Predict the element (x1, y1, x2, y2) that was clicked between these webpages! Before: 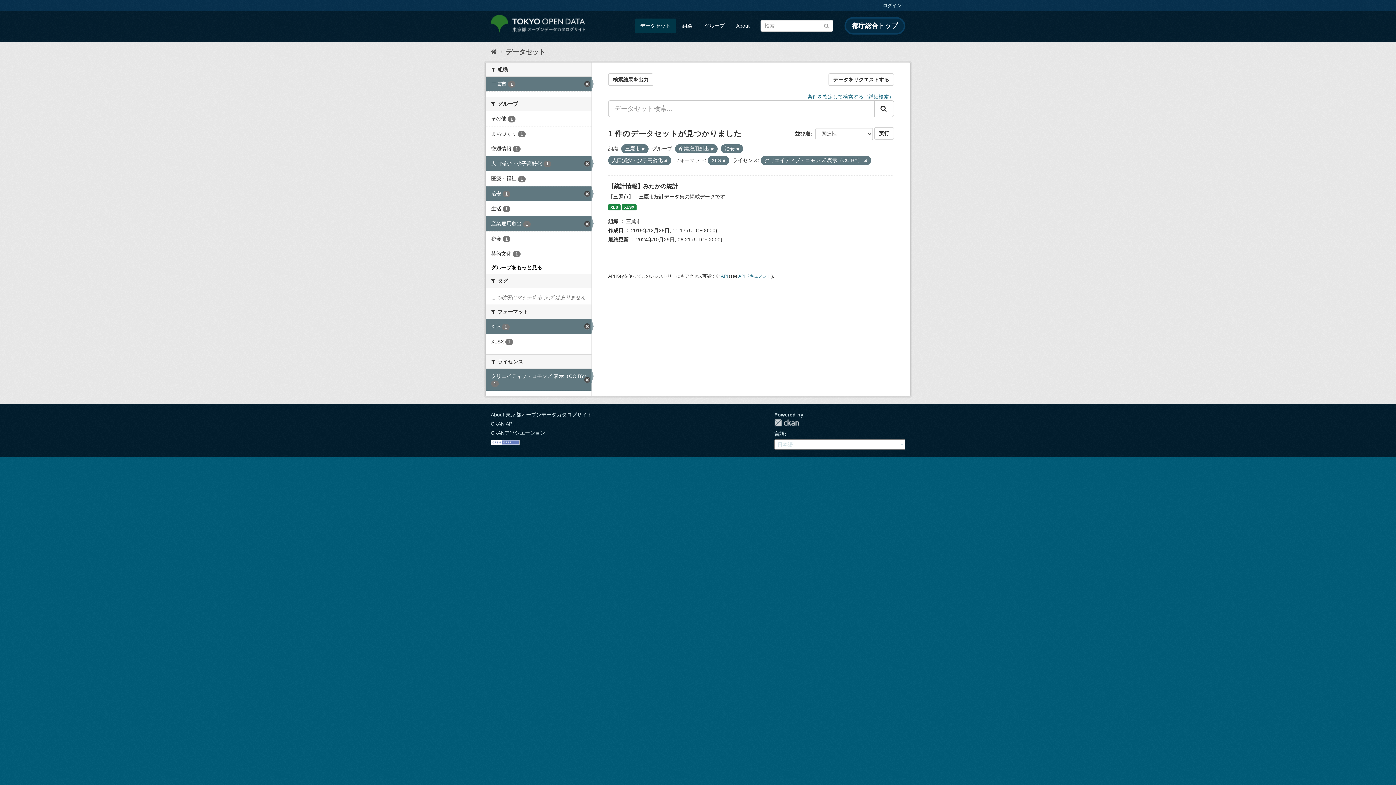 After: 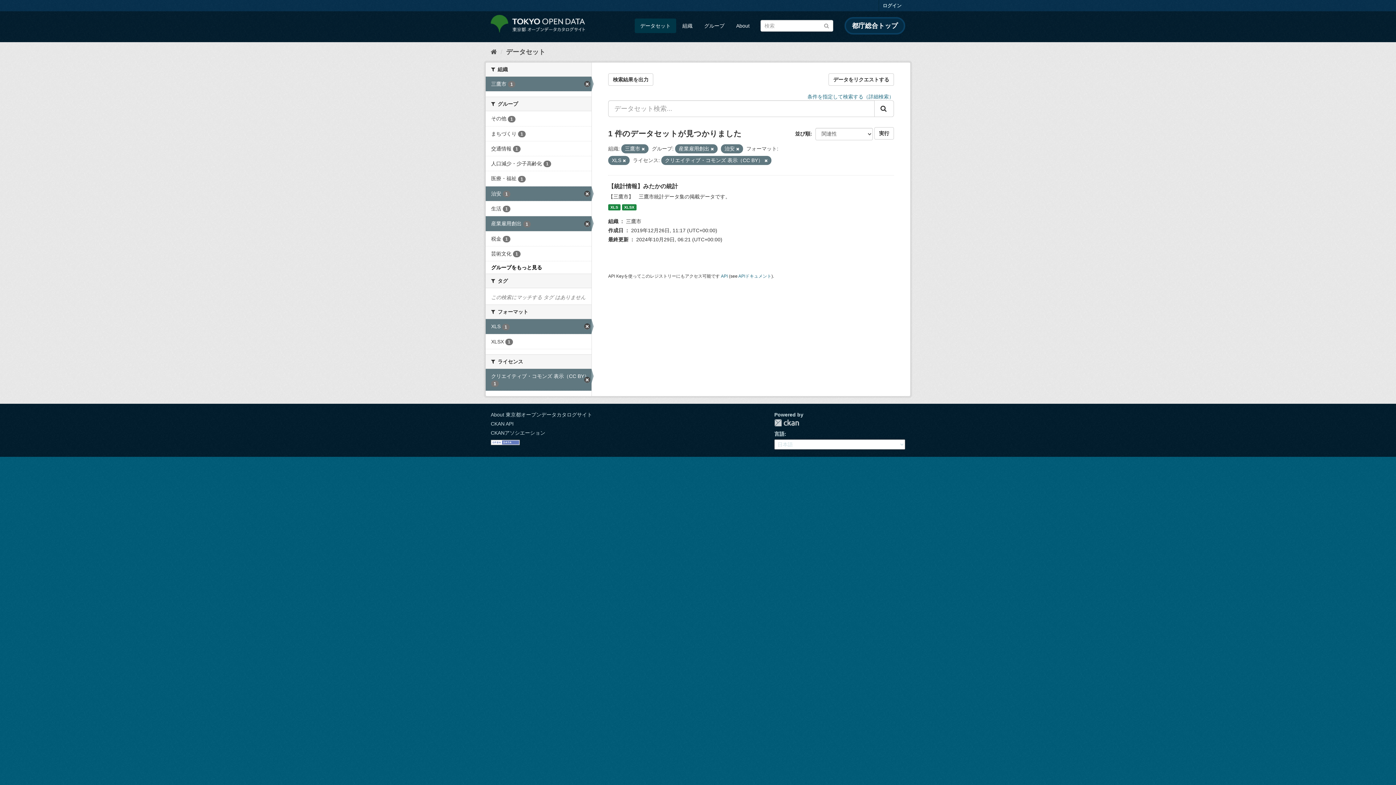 Action: label: 人口減少・少子高齢化 1 bbox: (485, 156, 591, 171)